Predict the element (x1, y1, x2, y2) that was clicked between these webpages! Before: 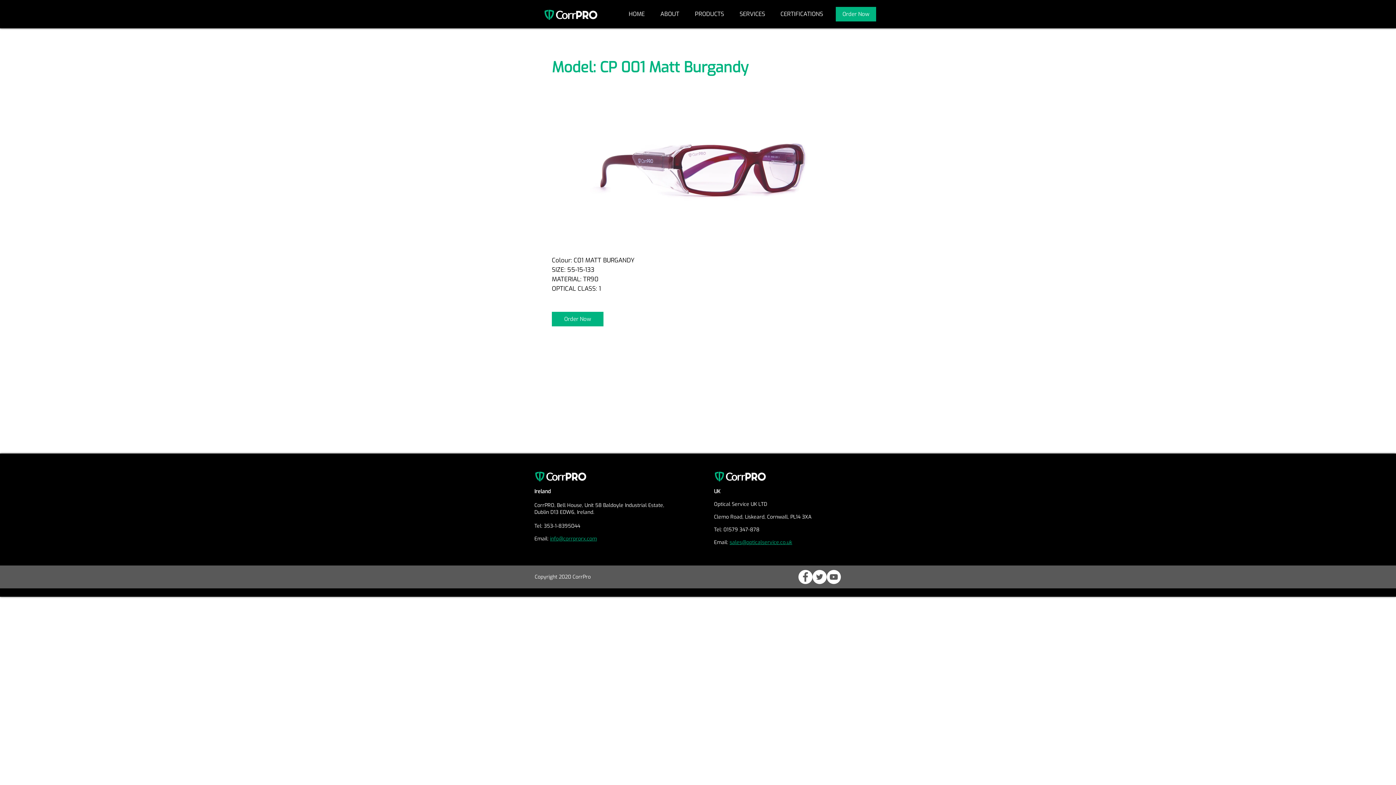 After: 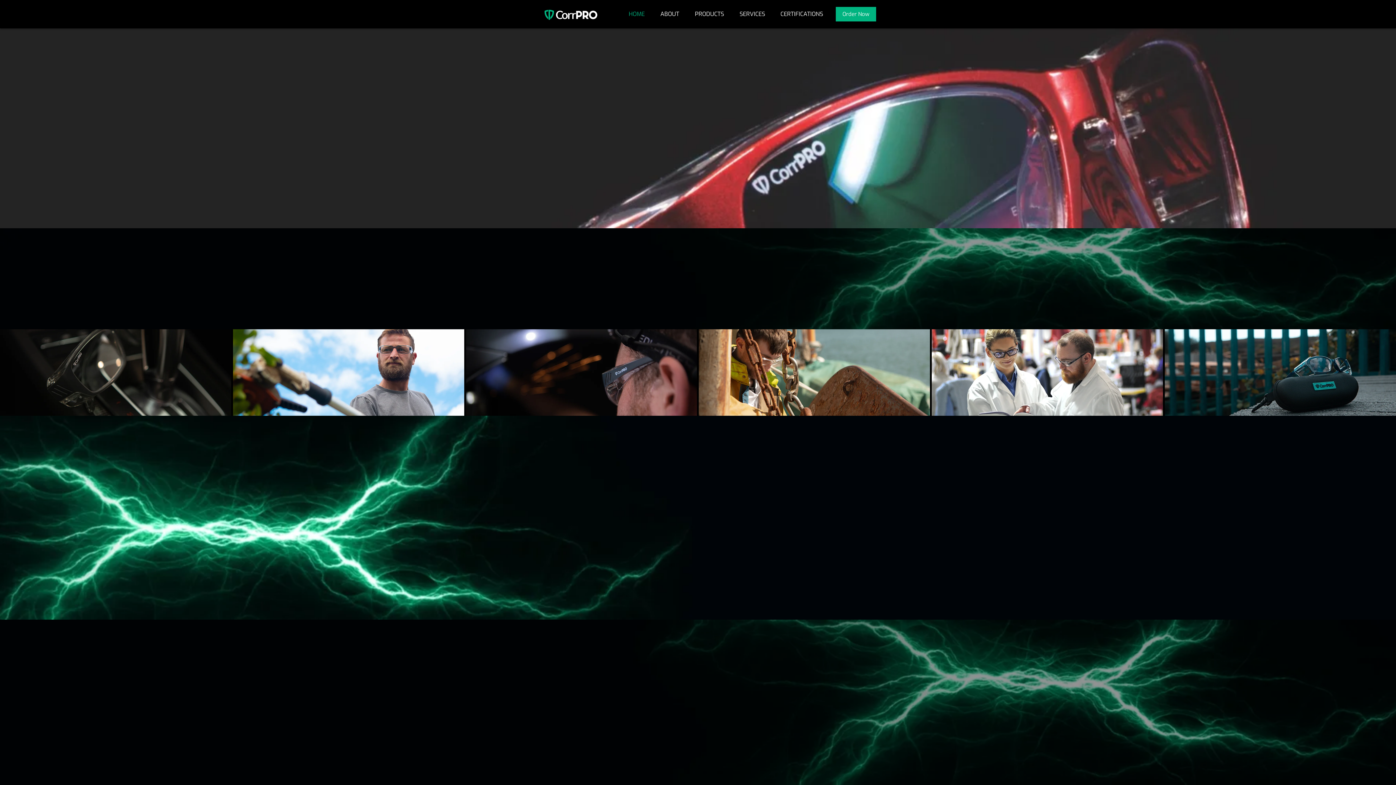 Action: bbox: (544, 9, 597, 20)